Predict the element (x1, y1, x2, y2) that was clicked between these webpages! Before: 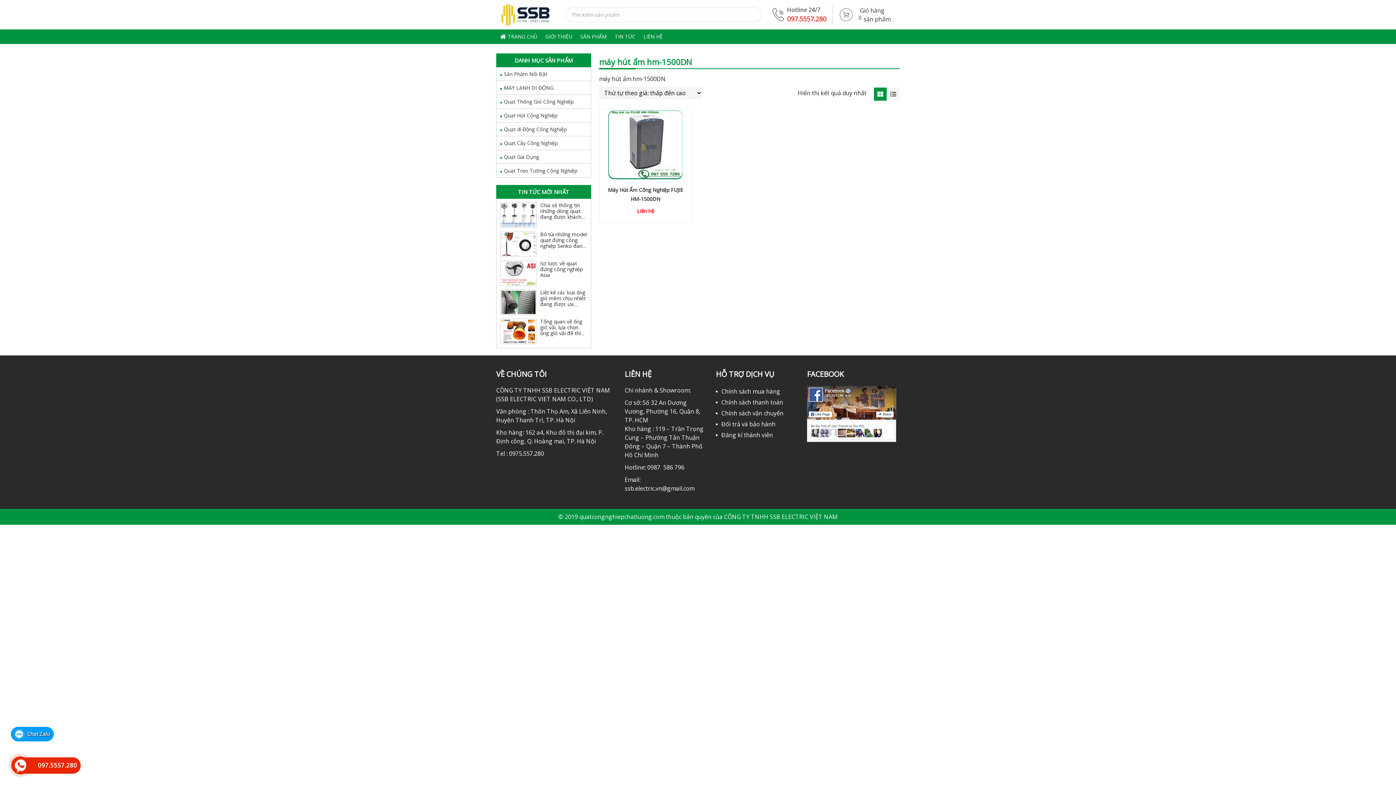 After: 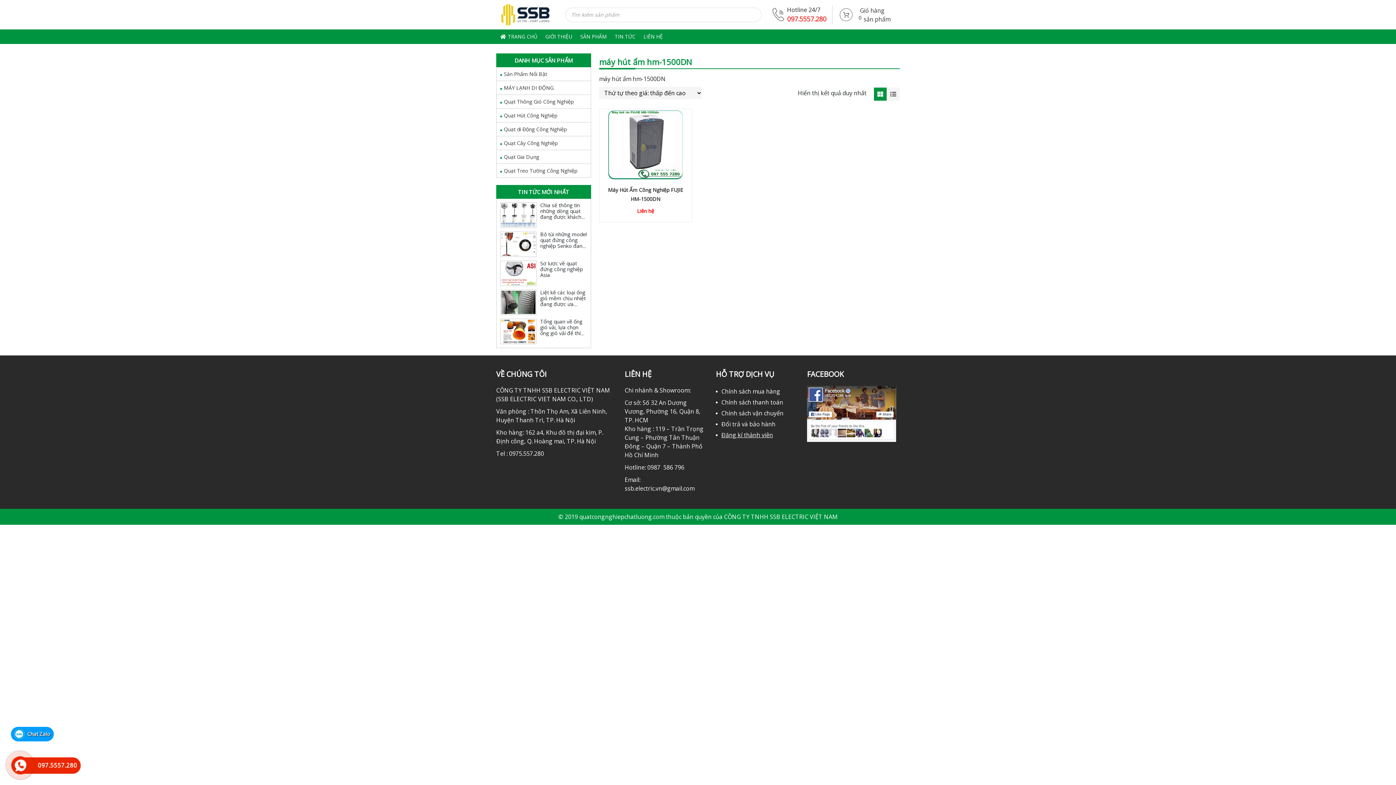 Action: label: Đăng kí thành viên bbox: (721, 436, 773, 444)